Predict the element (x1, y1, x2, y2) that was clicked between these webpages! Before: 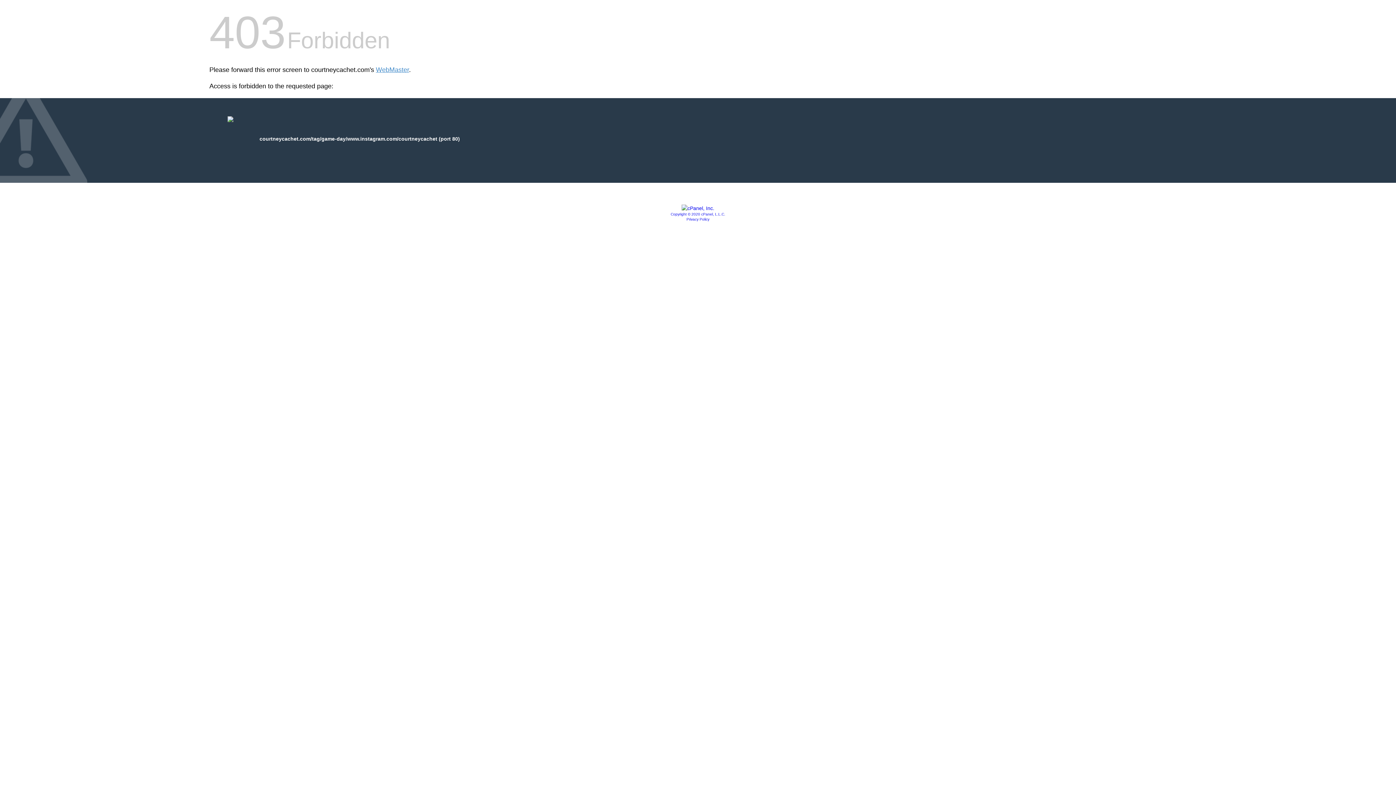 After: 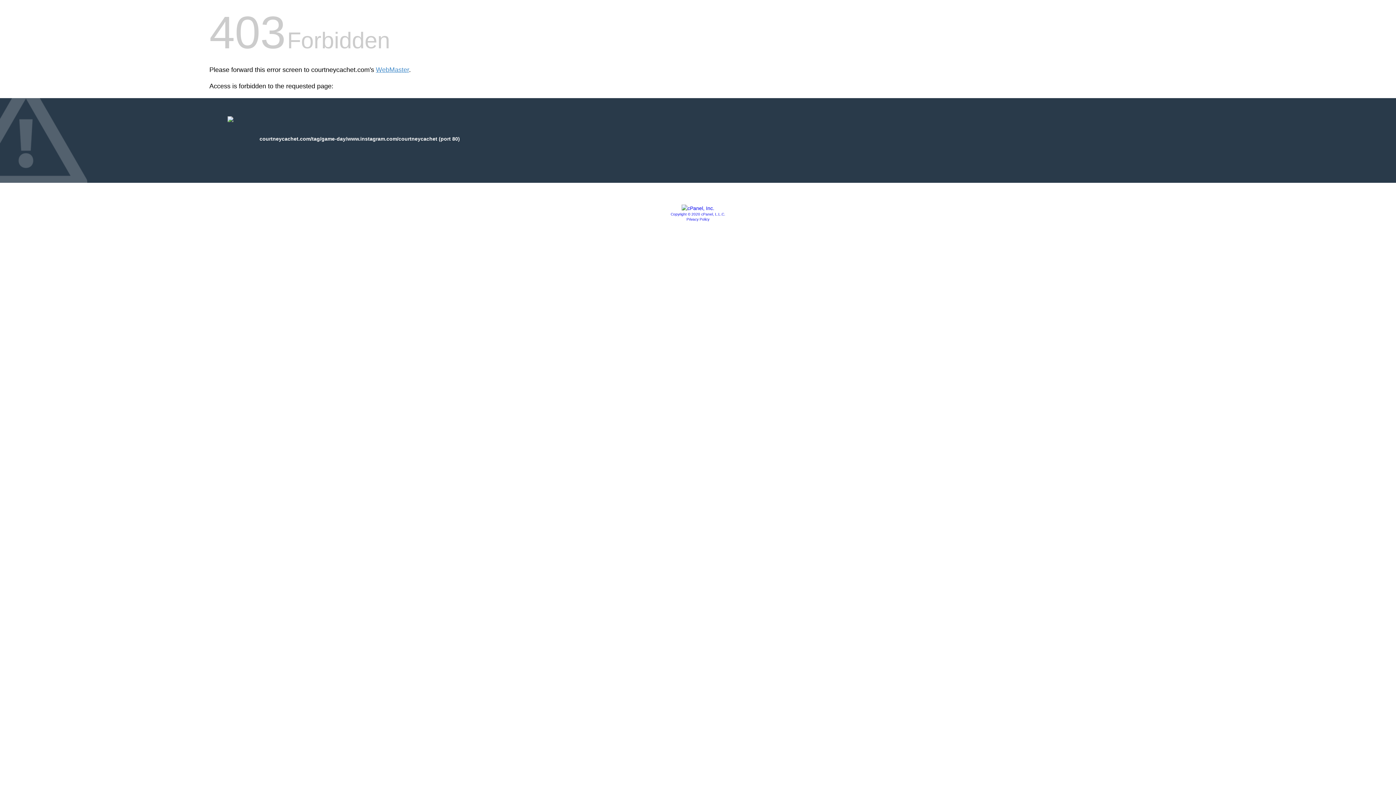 Action: label: Copyright © 2020 cPanel, L.L.C. bbox: (670, 212, 725, 216)